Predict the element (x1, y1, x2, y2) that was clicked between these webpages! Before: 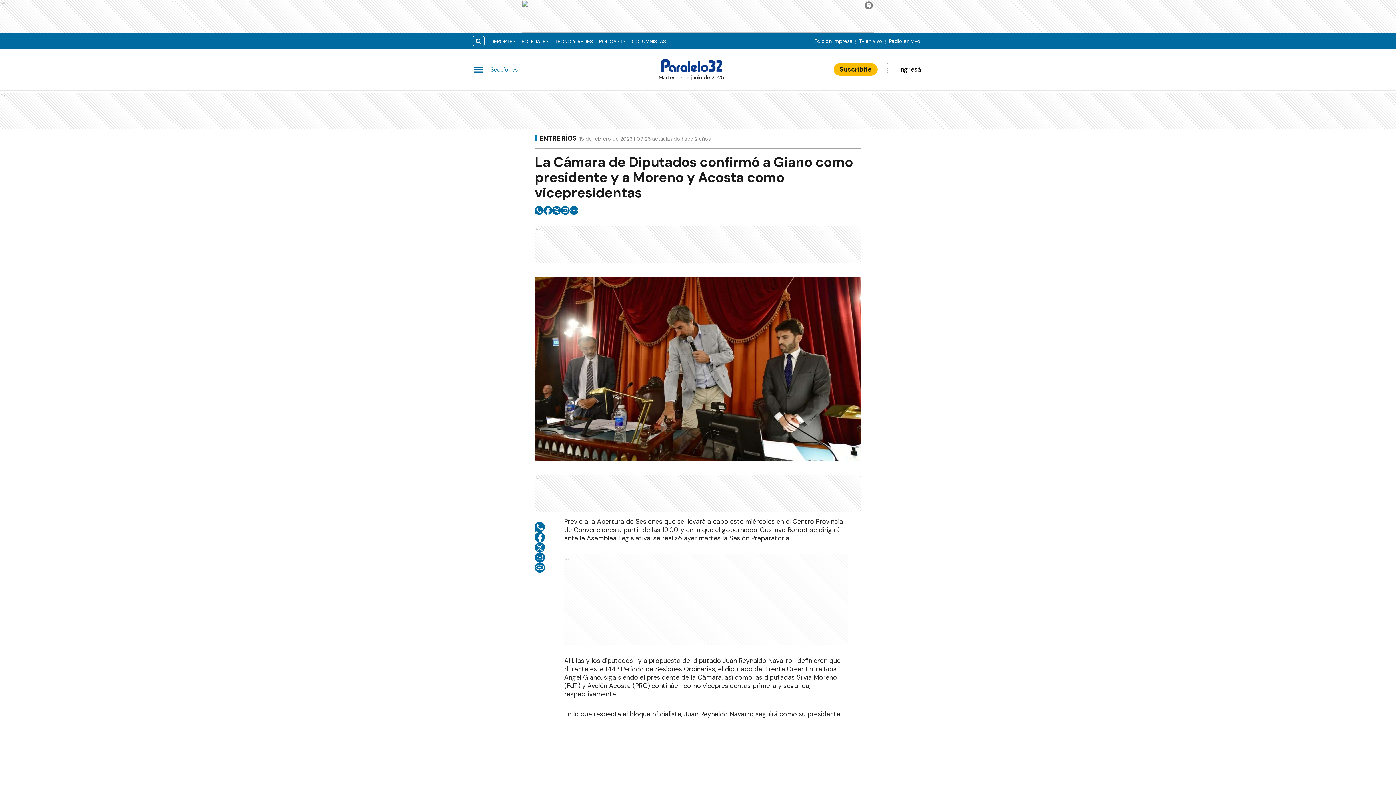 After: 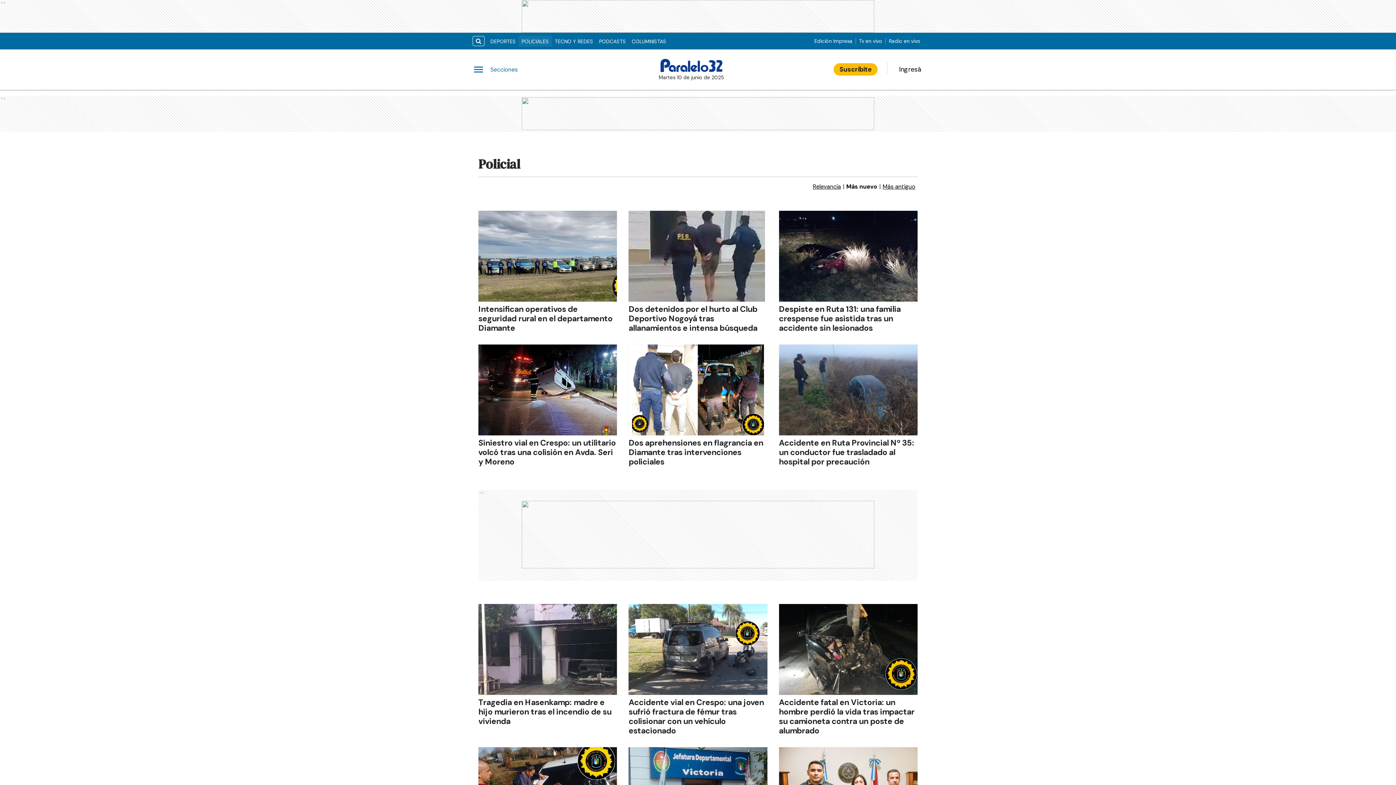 Action: label: POLICIALES bbox: (518, 35, 552, 47)